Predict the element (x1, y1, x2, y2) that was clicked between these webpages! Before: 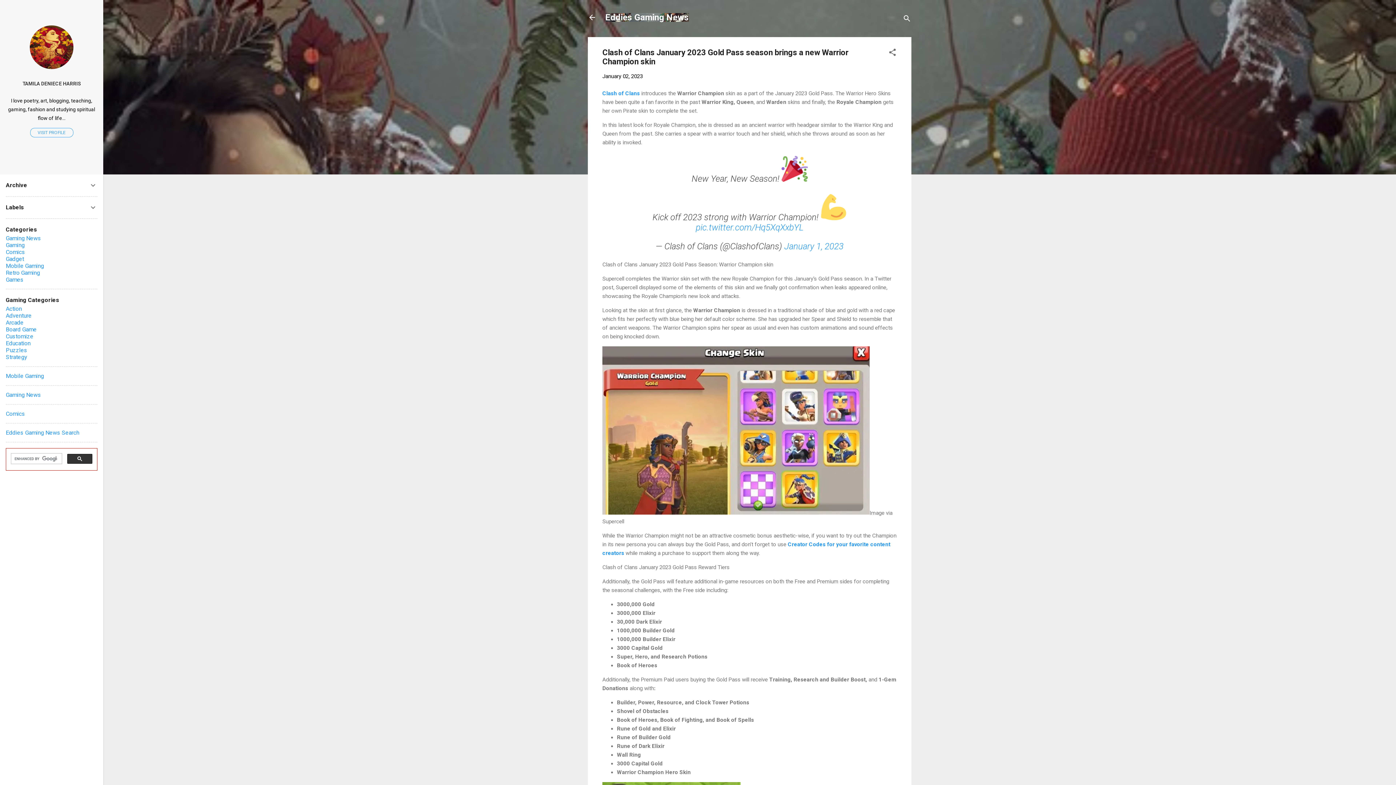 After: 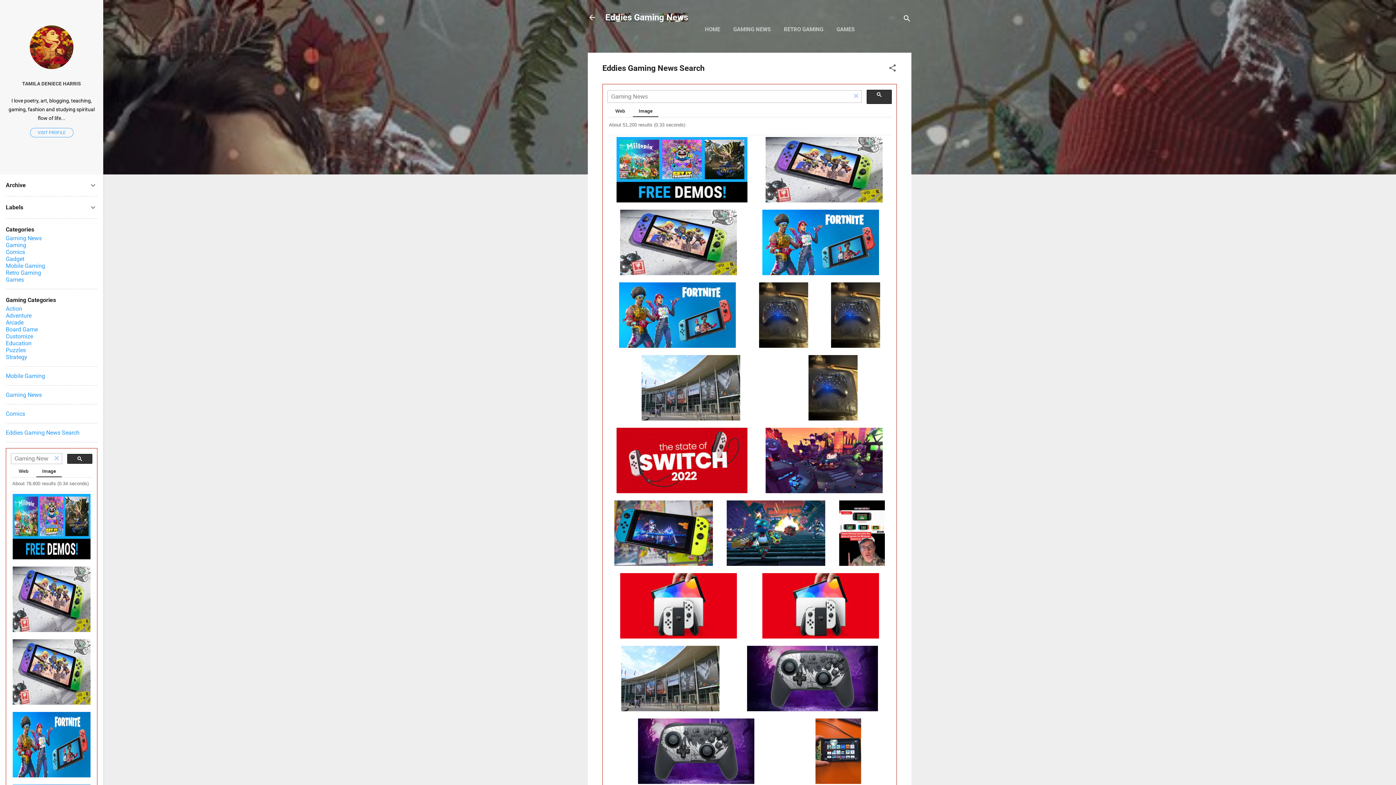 Action: label: Gaming News bbox: (5, 391, 41, 398)